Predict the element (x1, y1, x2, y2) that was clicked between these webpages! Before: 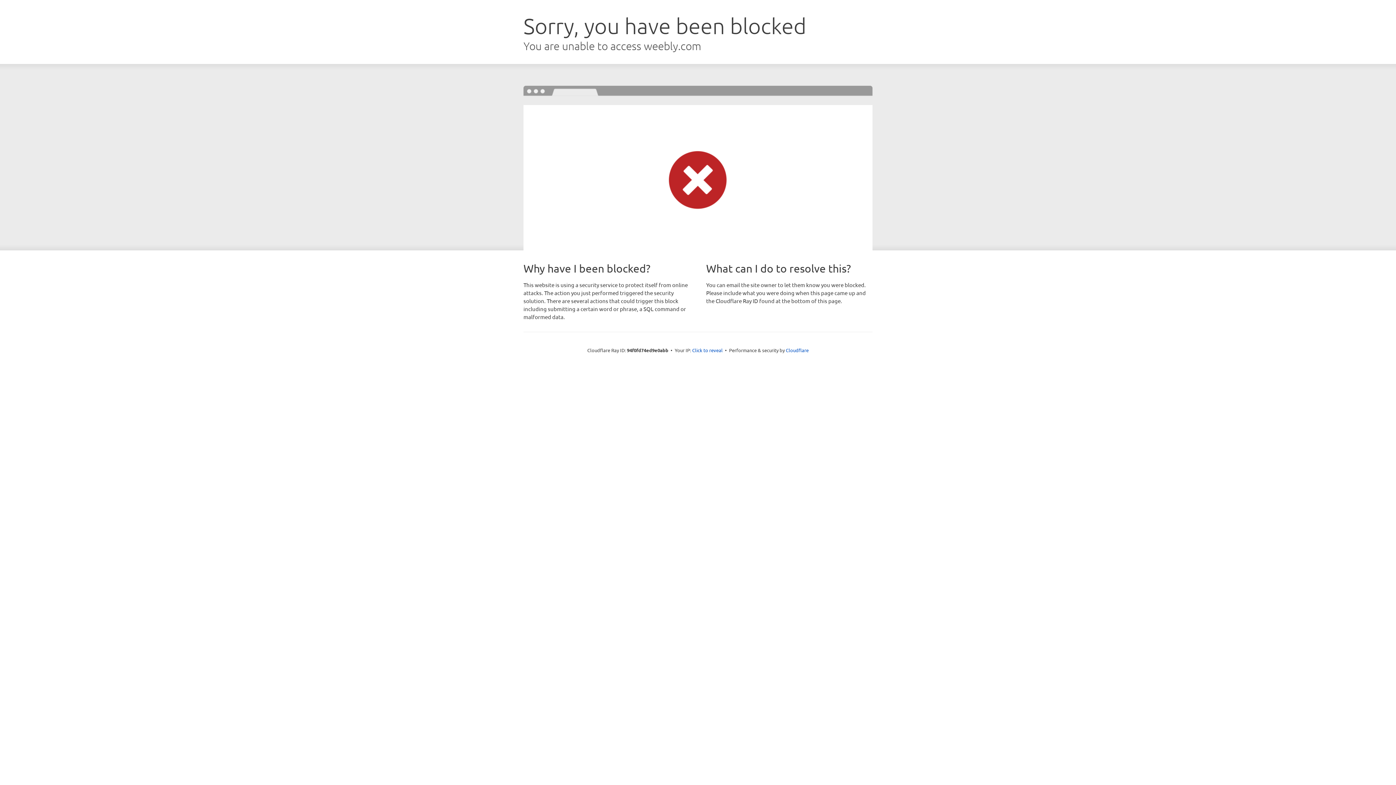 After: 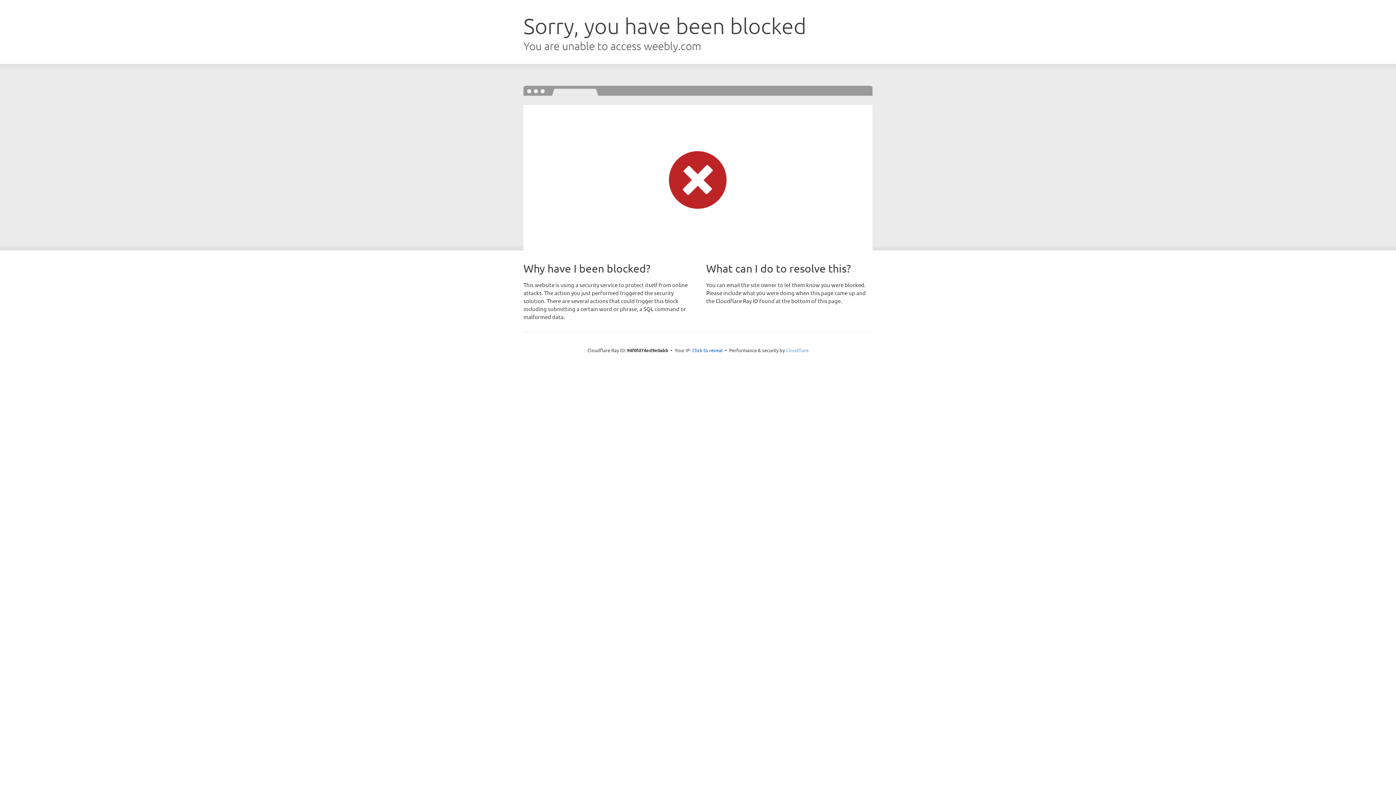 Action: label: Cloudflare bbox: (786, 347, 808, 353)